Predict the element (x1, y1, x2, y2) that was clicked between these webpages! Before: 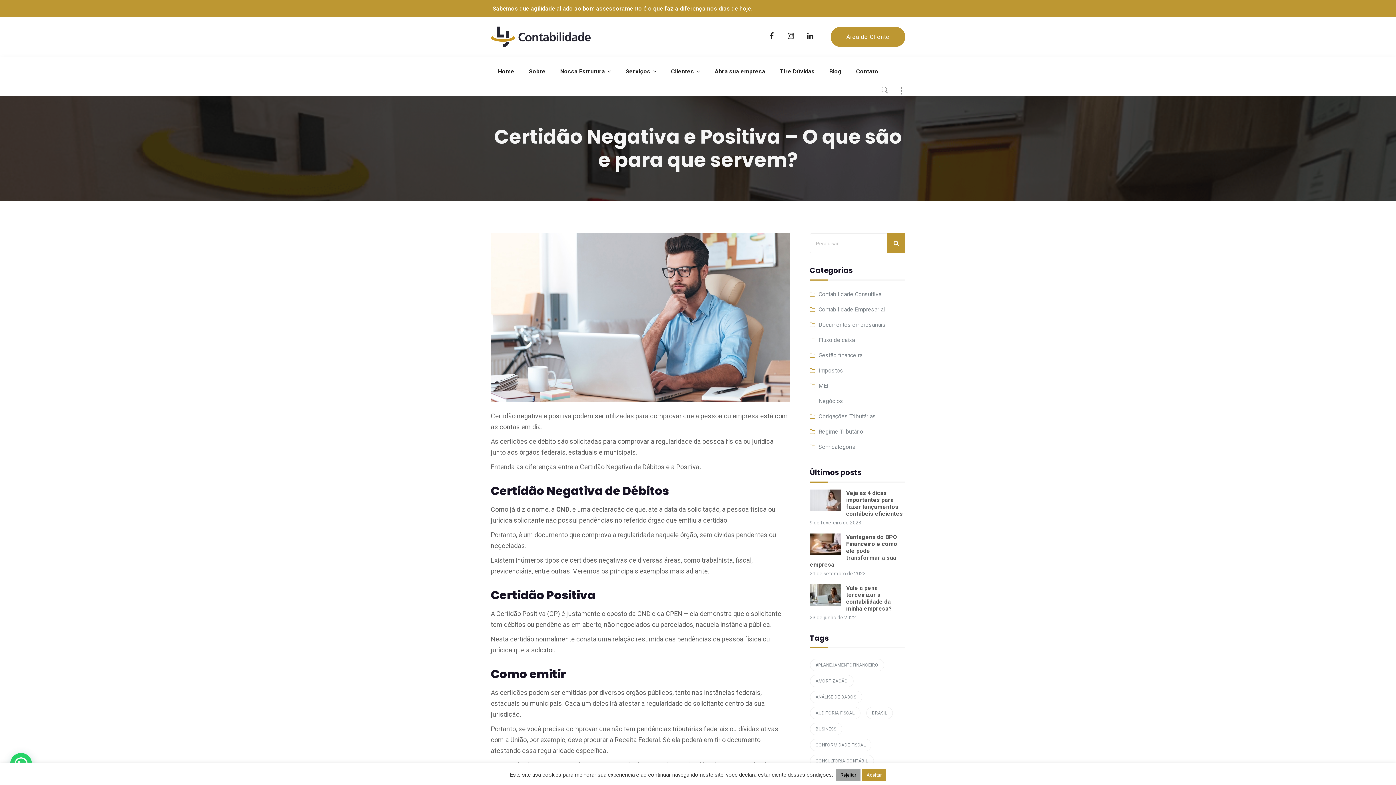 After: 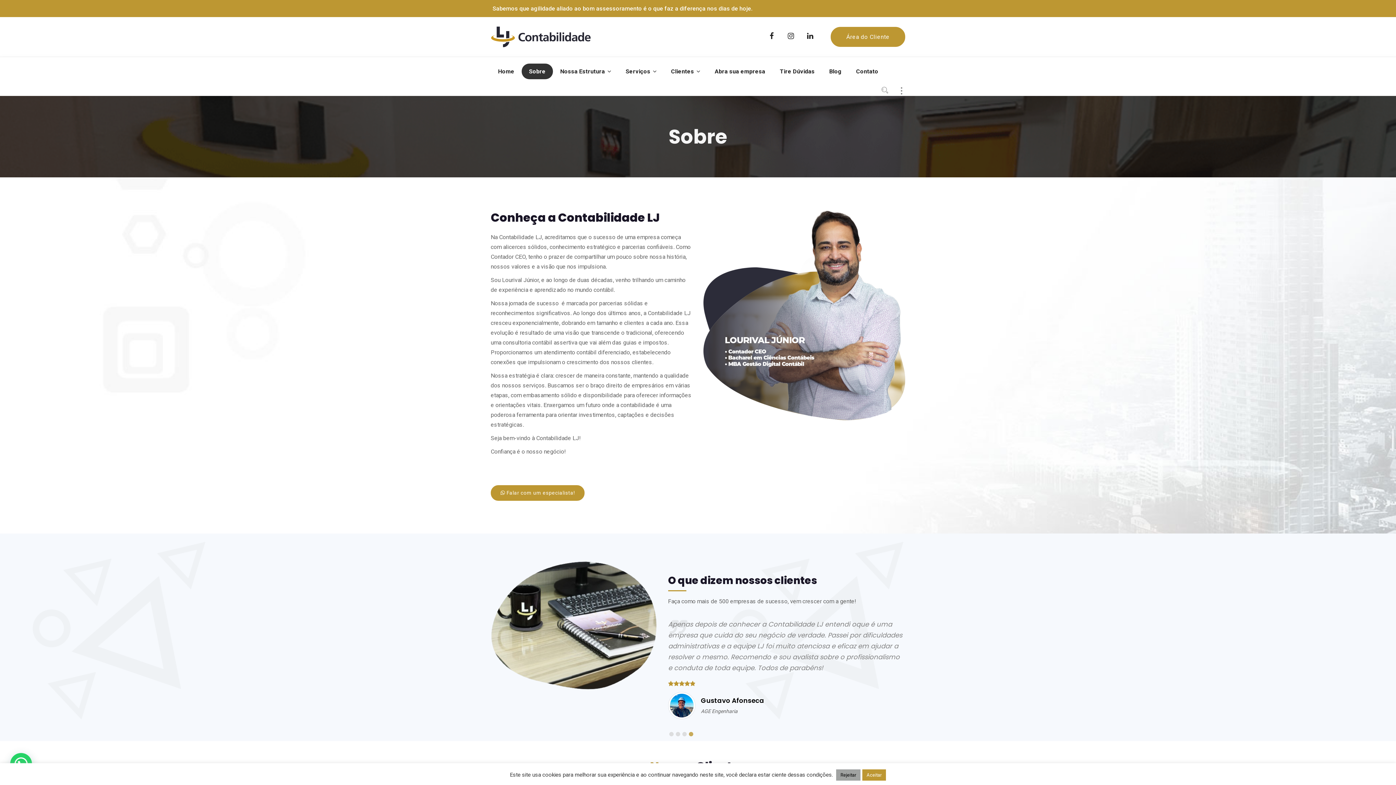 Action: bbox: (521, 63, 553, 79) label: Sobre